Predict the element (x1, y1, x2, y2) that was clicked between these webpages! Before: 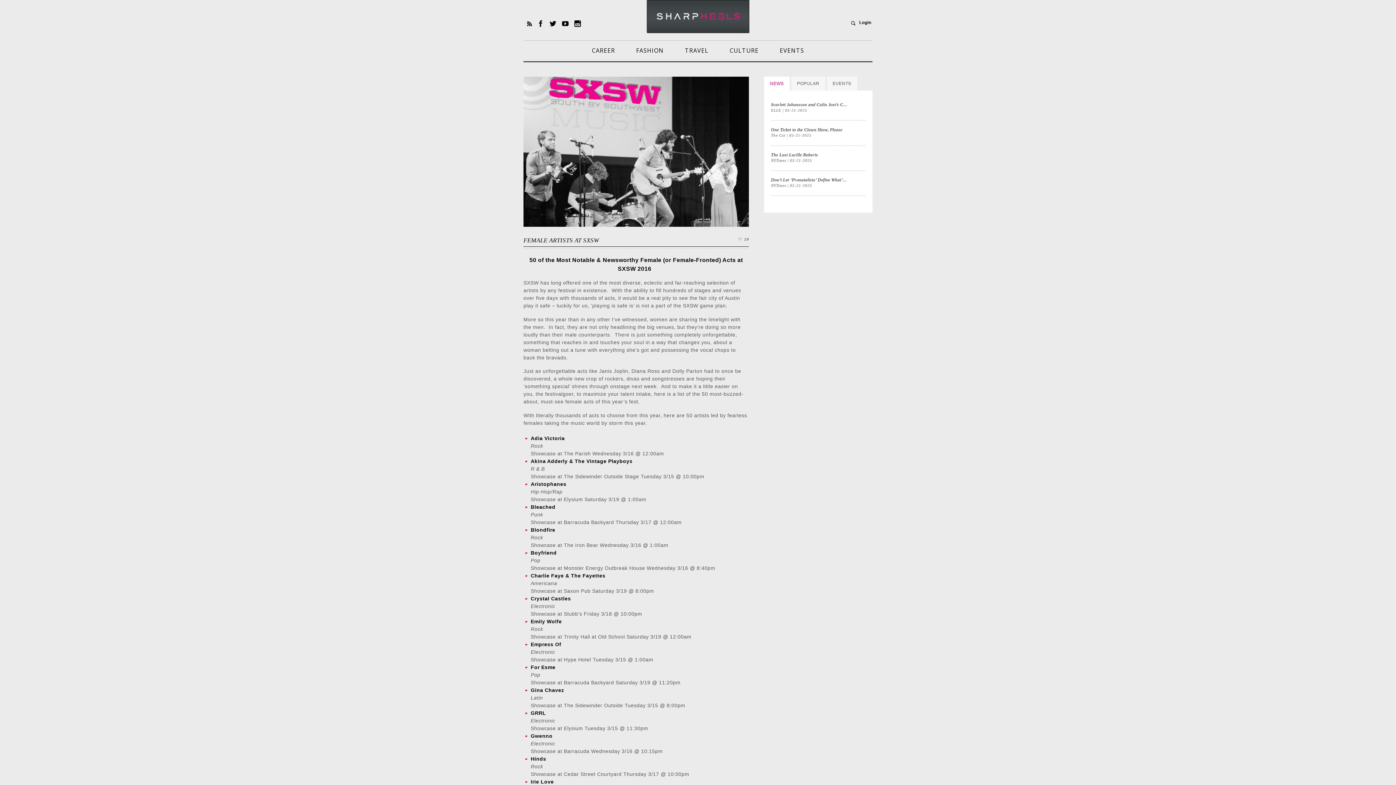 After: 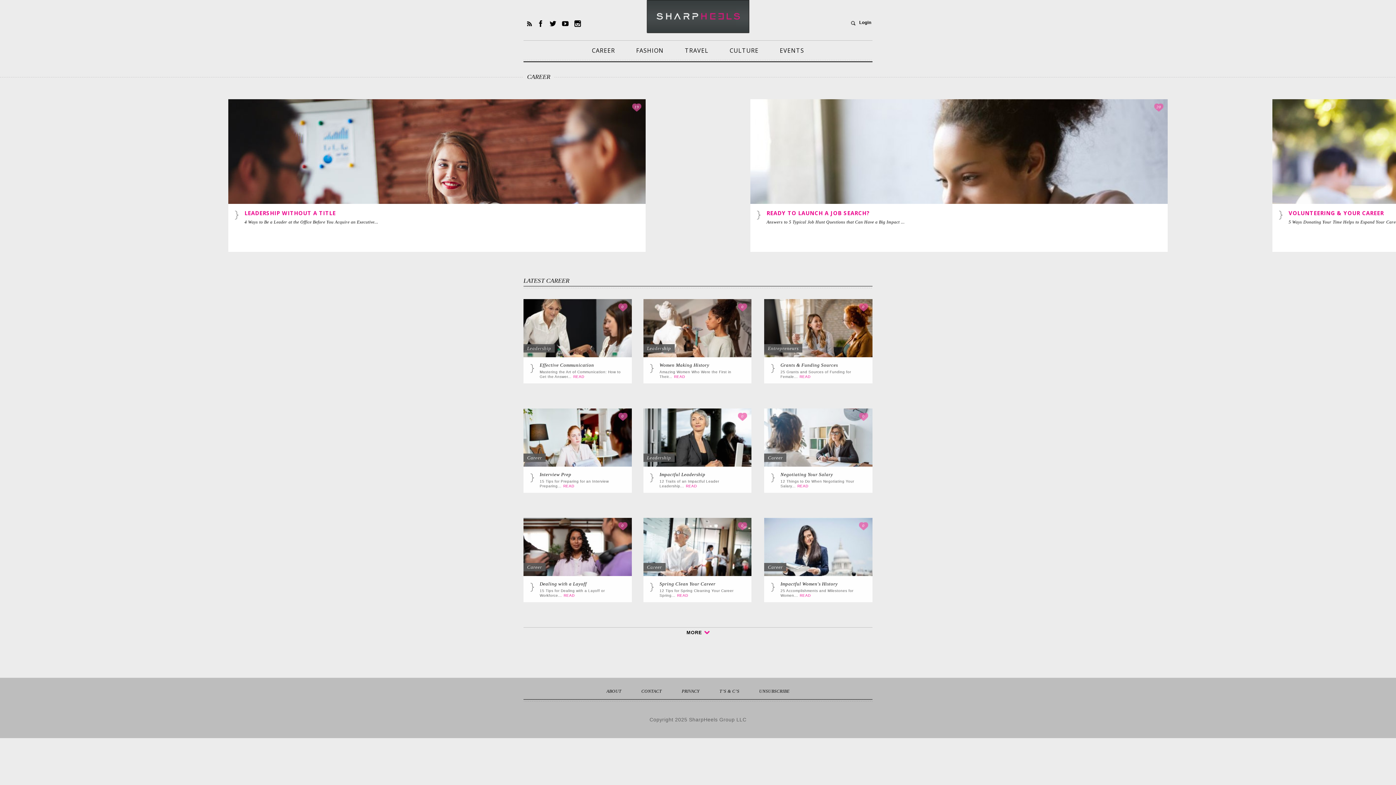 Action: bbox: (581, 40, 625, 59) label: CAREER